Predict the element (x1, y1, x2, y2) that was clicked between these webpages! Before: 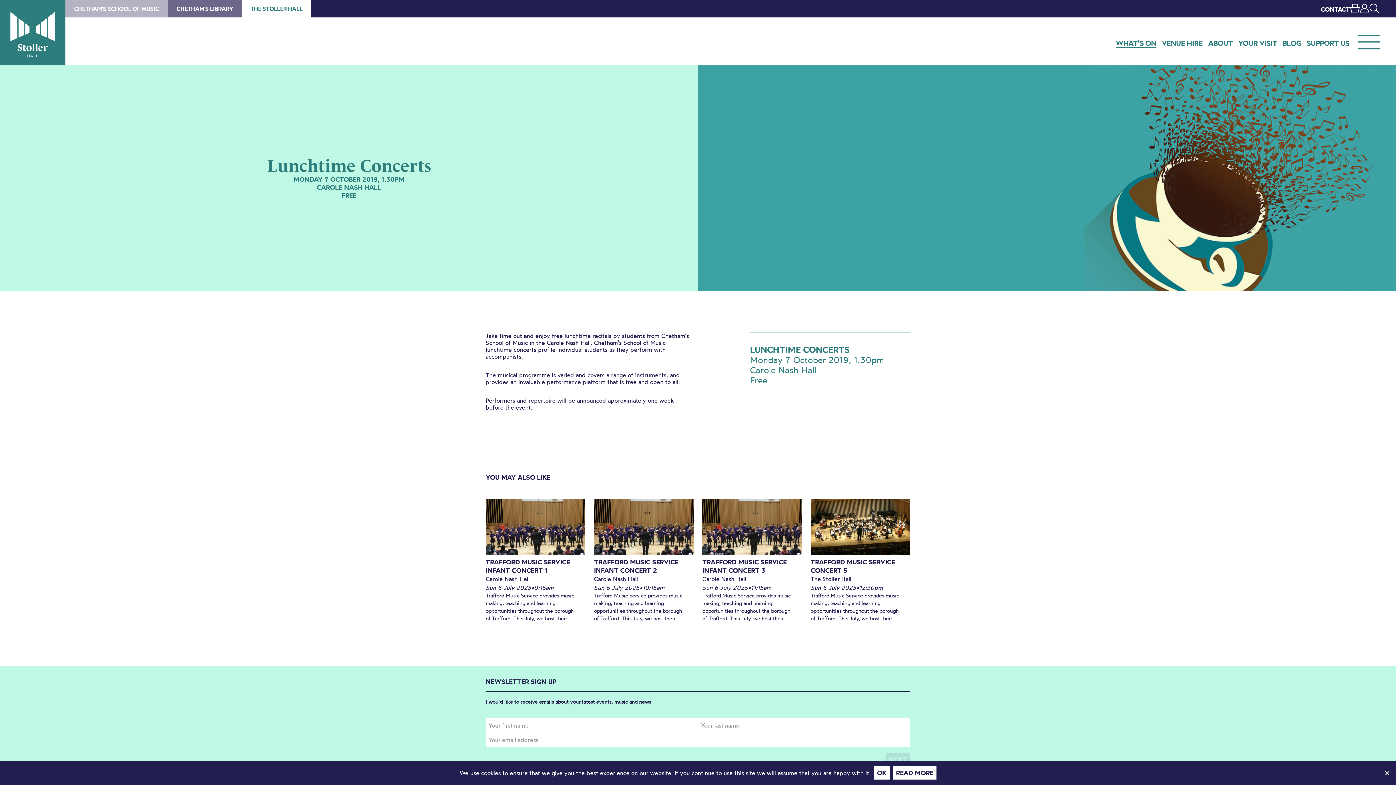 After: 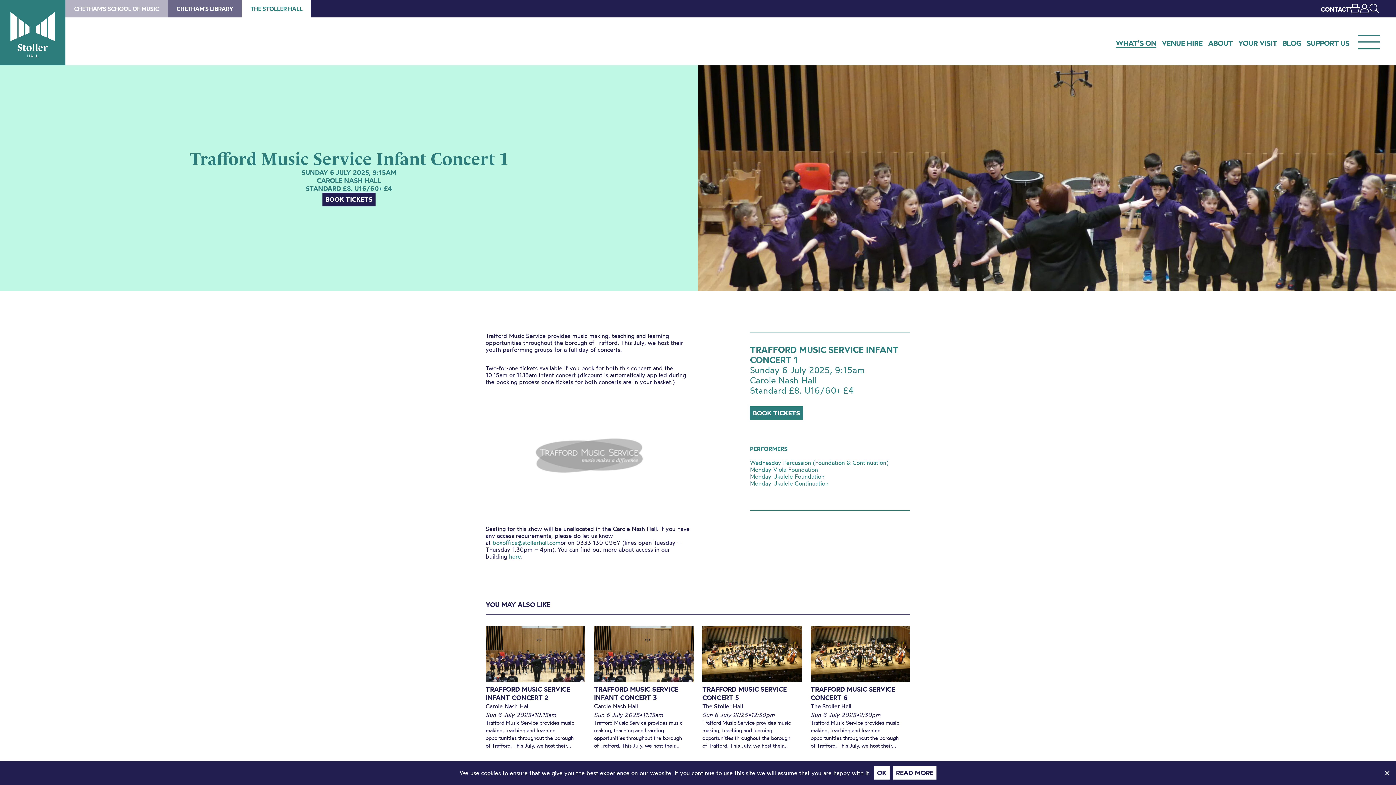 Action: bbox: (485, 499, 585, 555)